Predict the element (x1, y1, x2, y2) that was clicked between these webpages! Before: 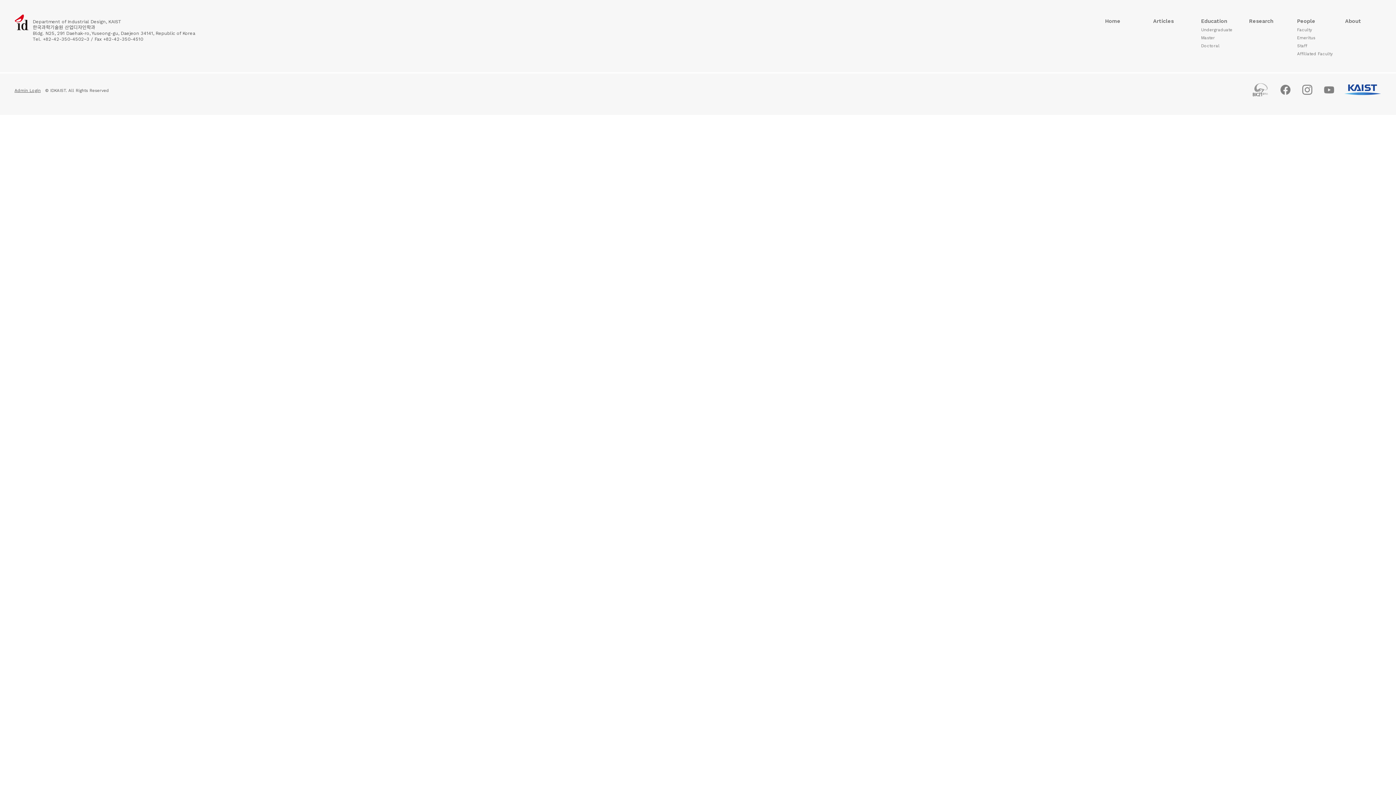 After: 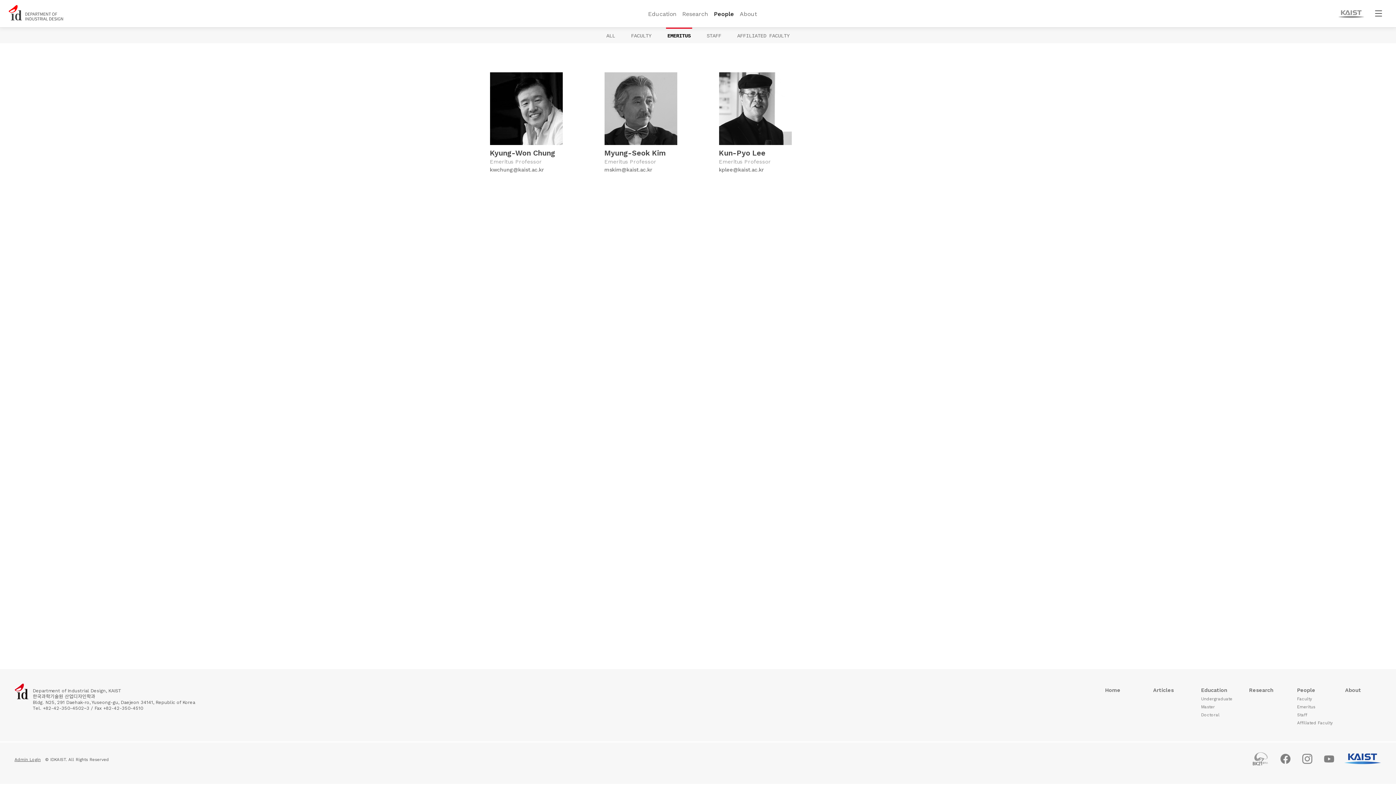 Action: label: Emeritus bbox: (1297, 33, 1333, 41)